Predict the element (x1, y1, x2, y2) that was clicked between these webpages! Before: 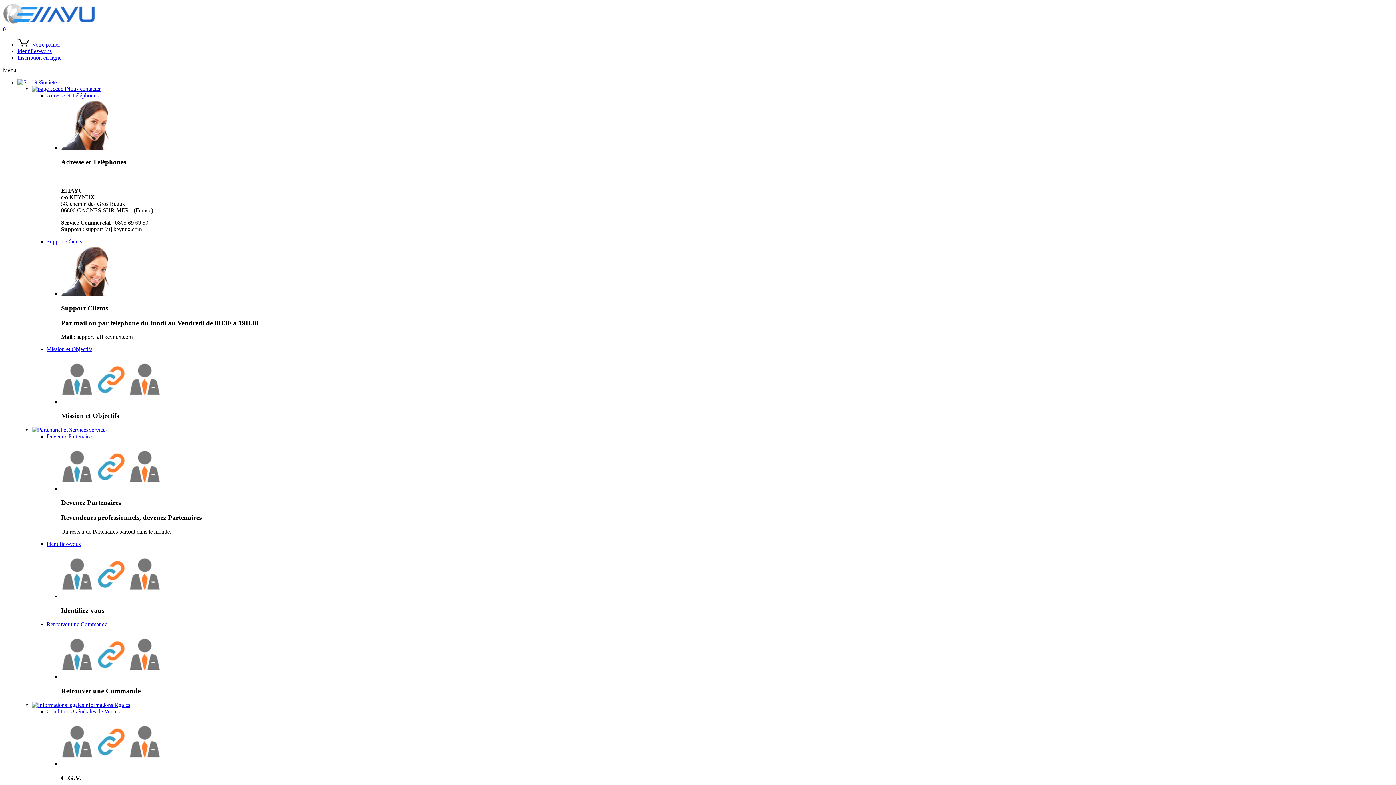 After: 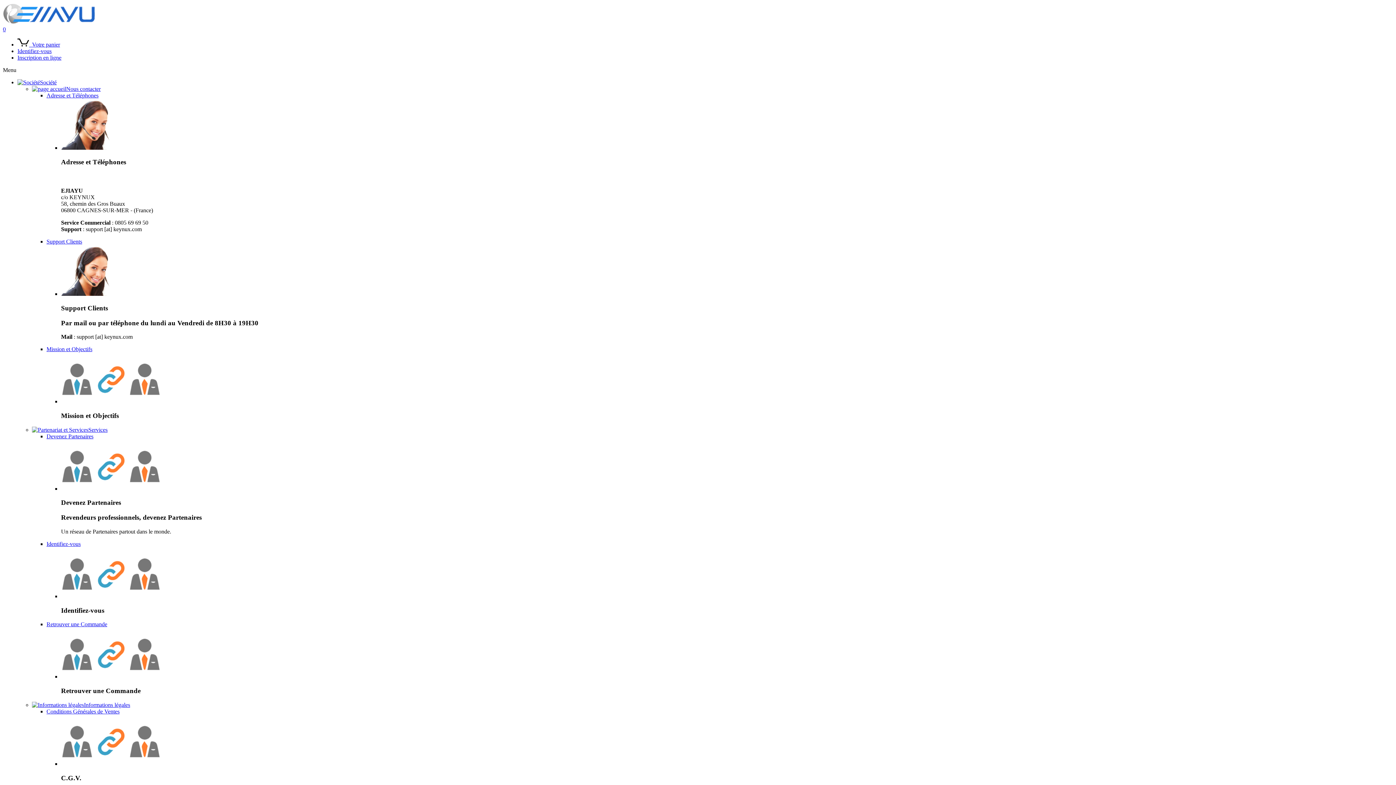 Action: bbox: (46, 708, 119, 714) label: Conditions Générales de Ventes